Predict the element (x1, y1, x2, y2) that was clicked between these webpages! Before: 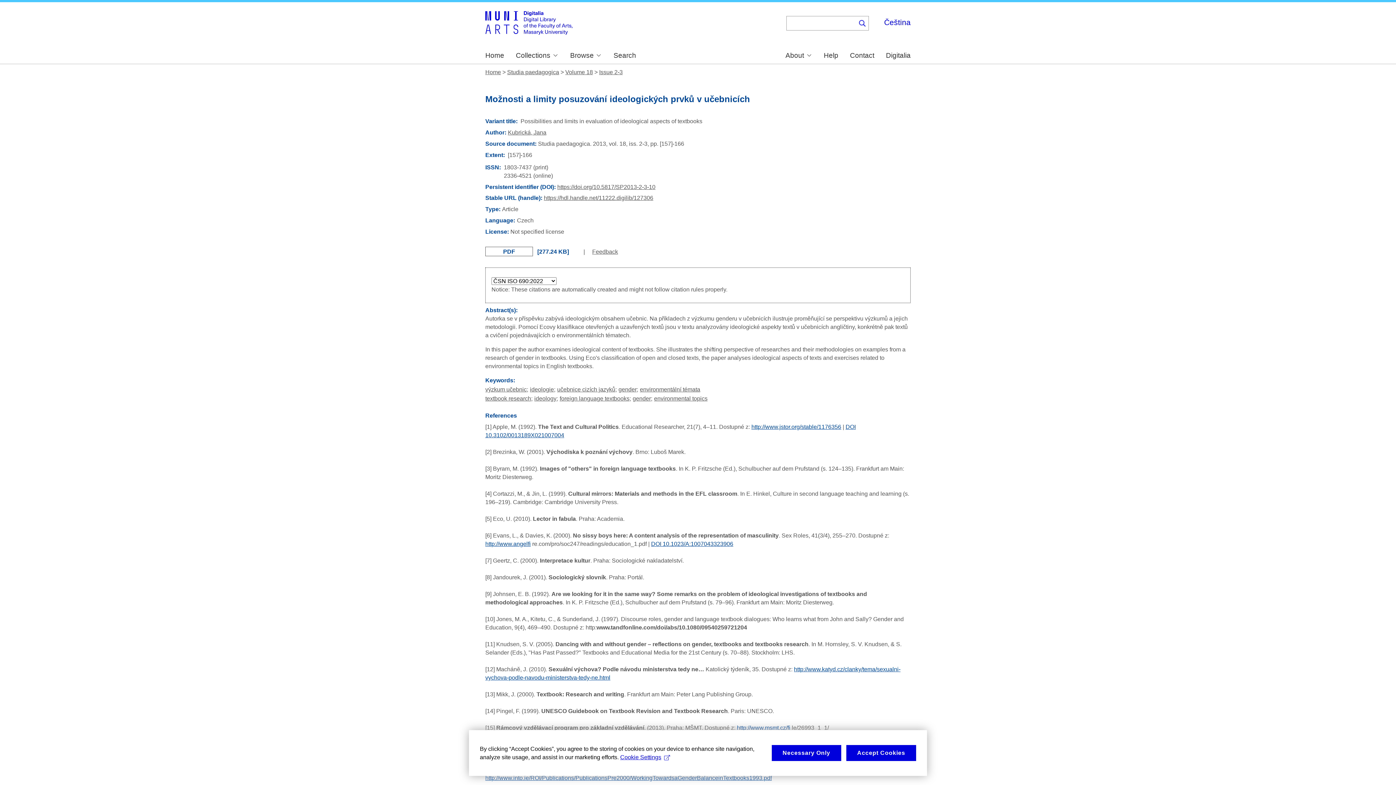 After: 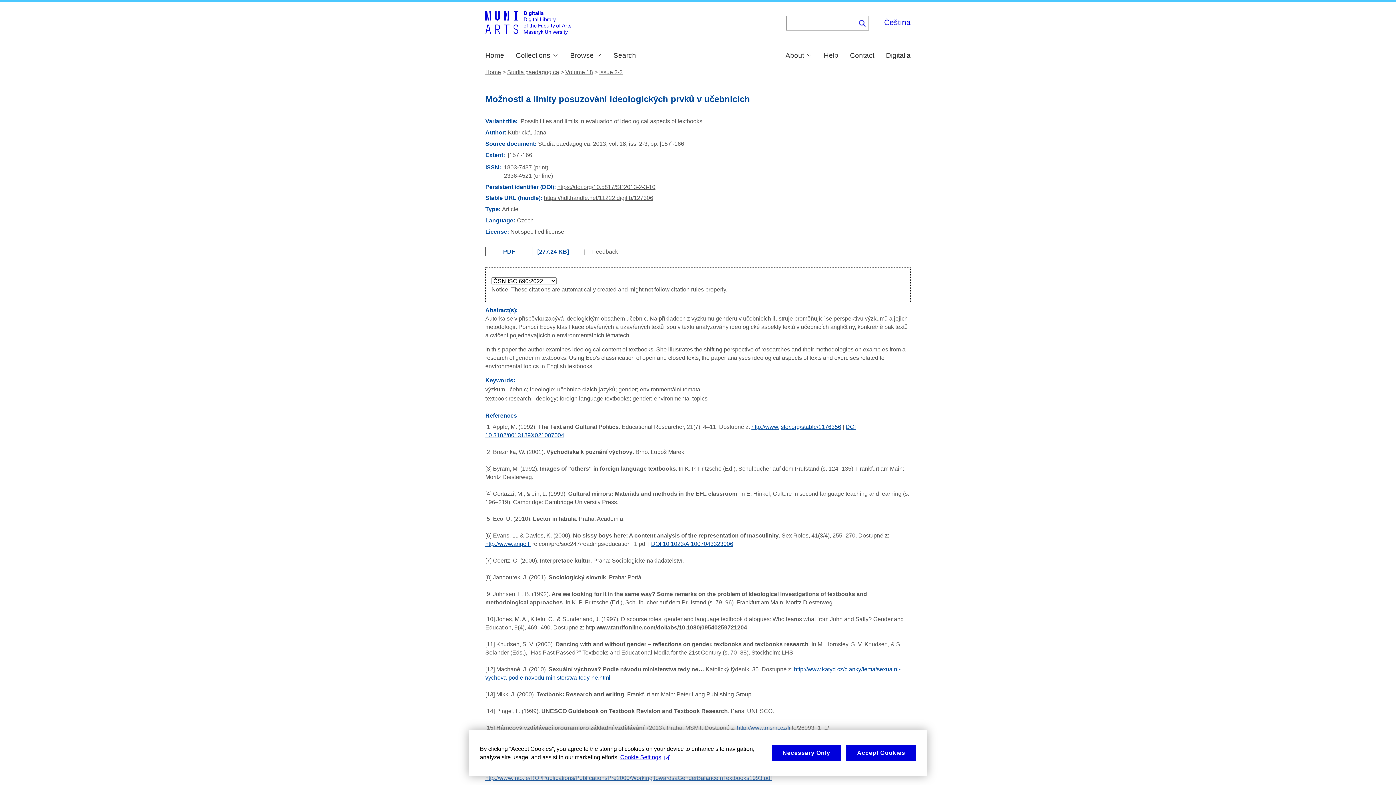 Action: bbox: (586, 248, 618, 254) label: Feedback